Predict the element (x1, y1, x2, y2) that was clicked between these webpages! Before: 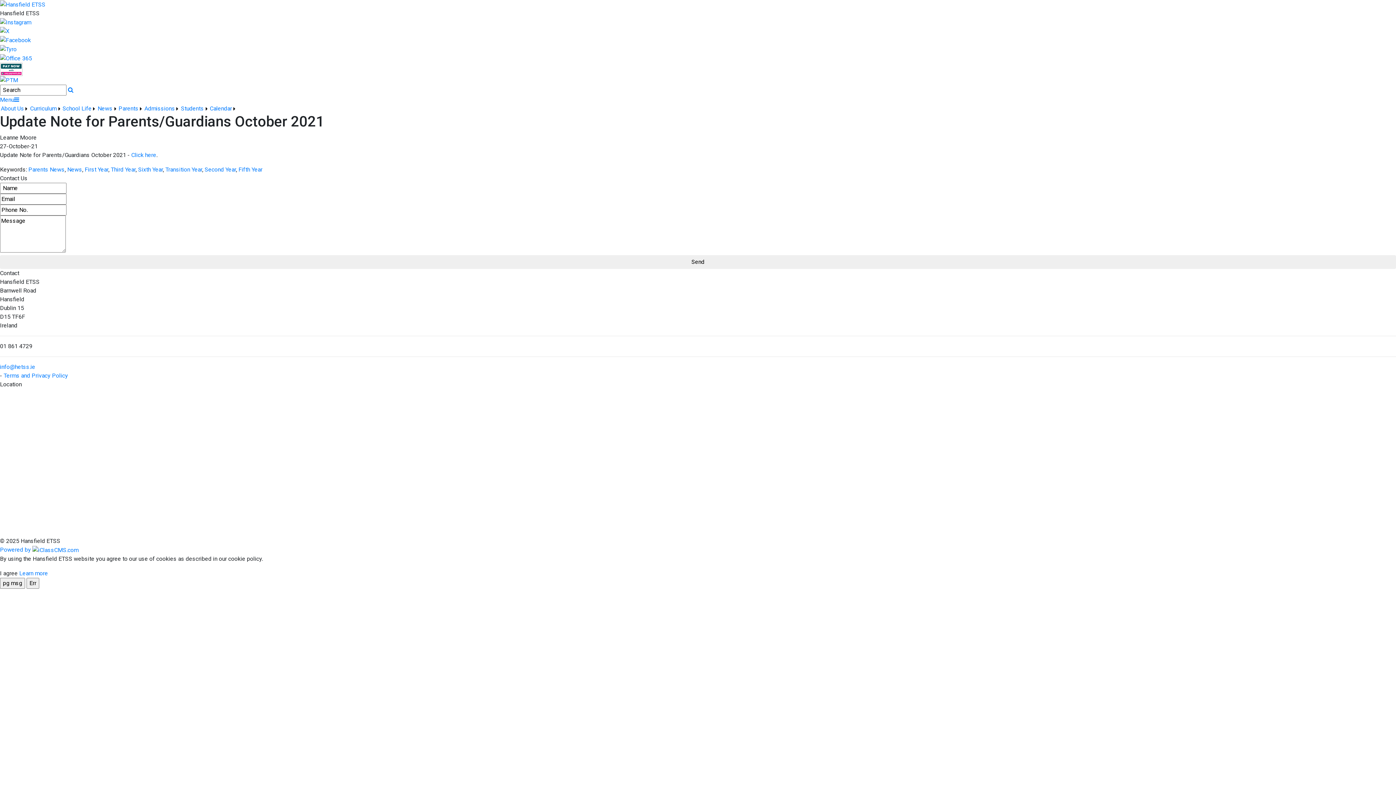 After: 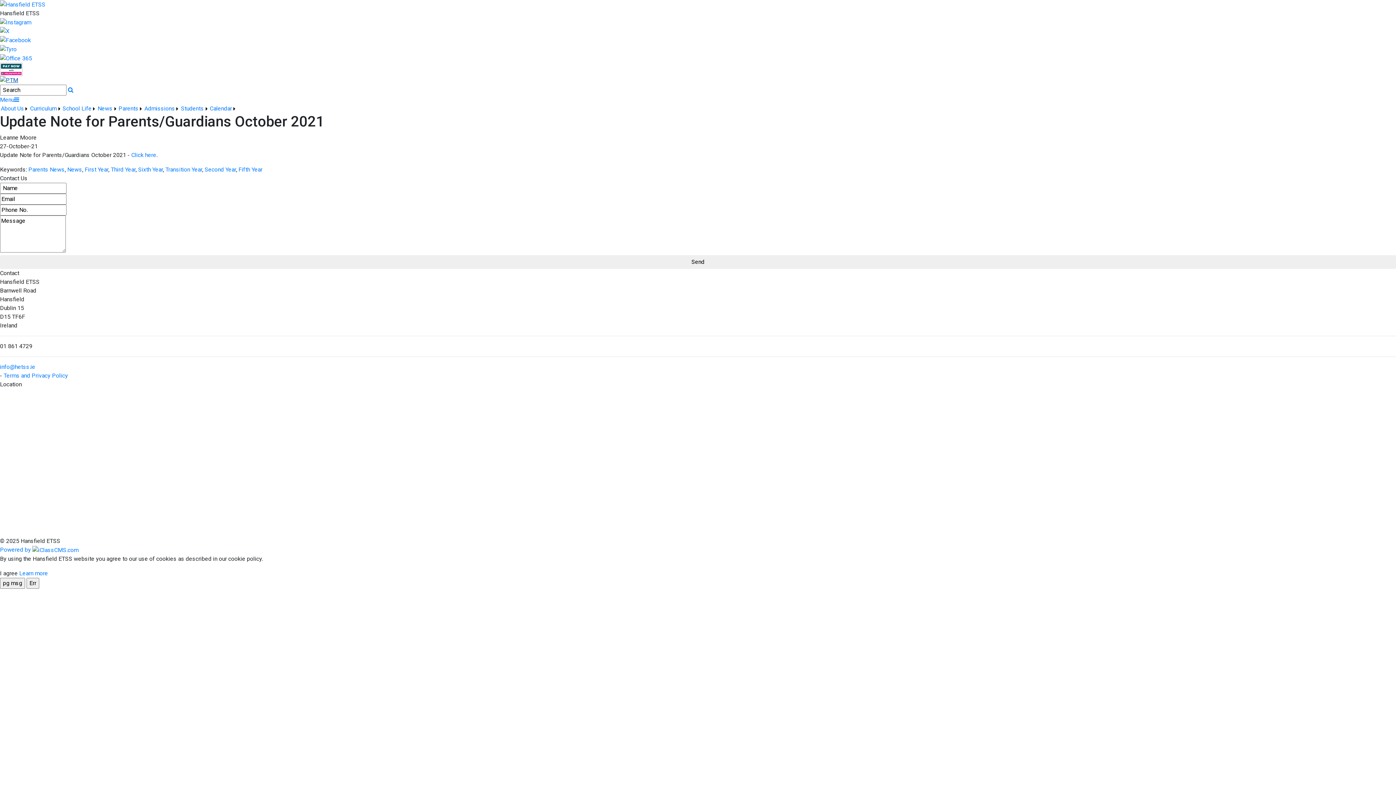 Action: bbox: (0, 76, 18, 83)